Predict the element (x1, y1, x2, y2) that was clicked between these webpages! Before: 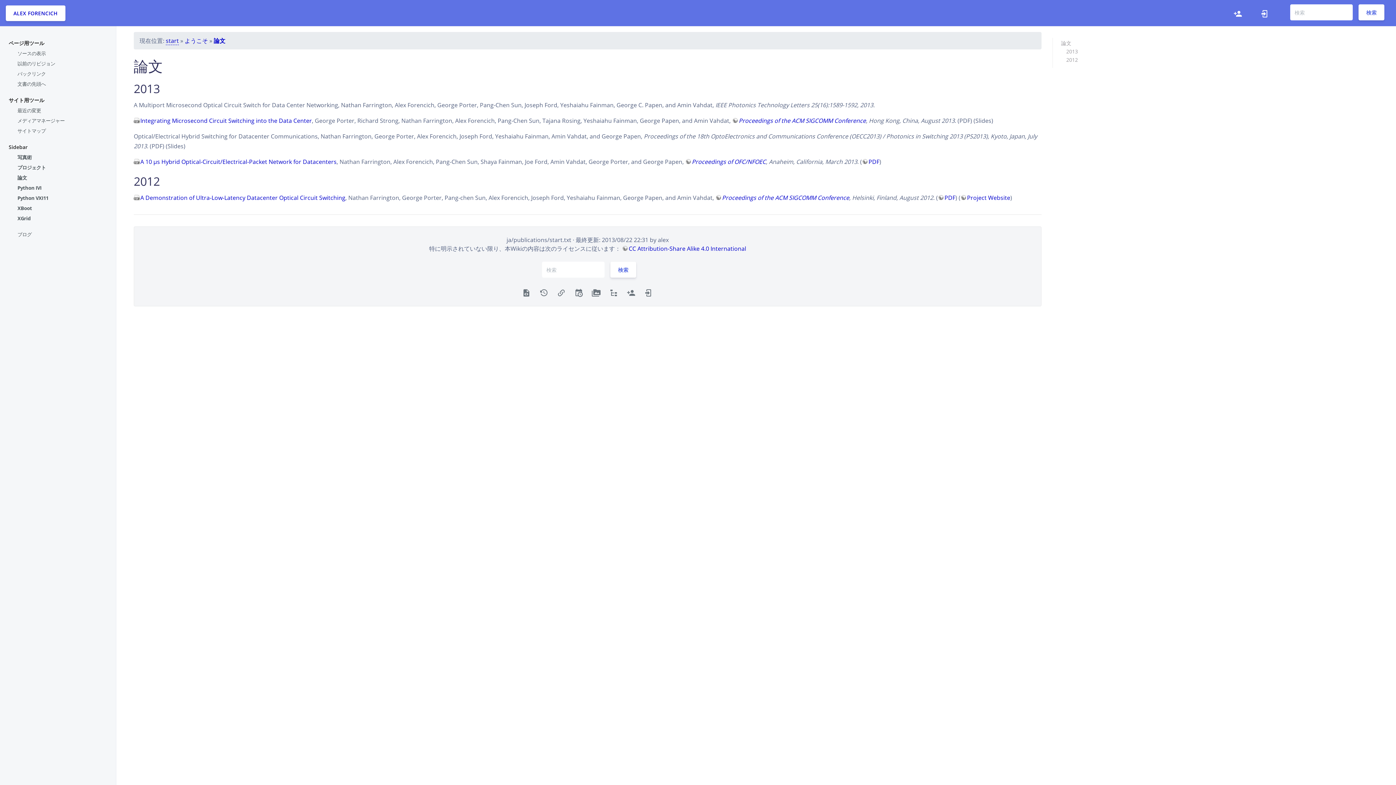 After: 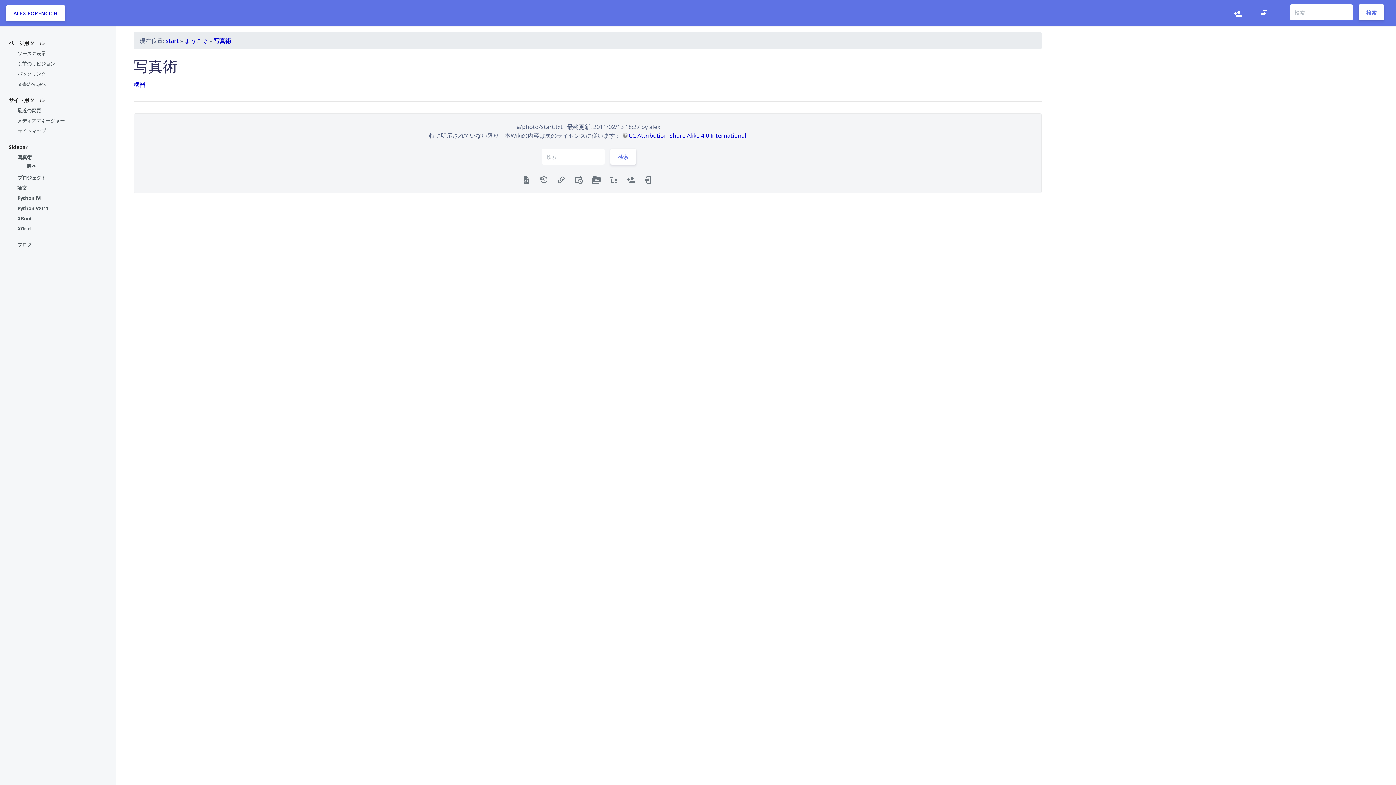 Action: label: 写真術 bbox: (17, 154, 31, 160)